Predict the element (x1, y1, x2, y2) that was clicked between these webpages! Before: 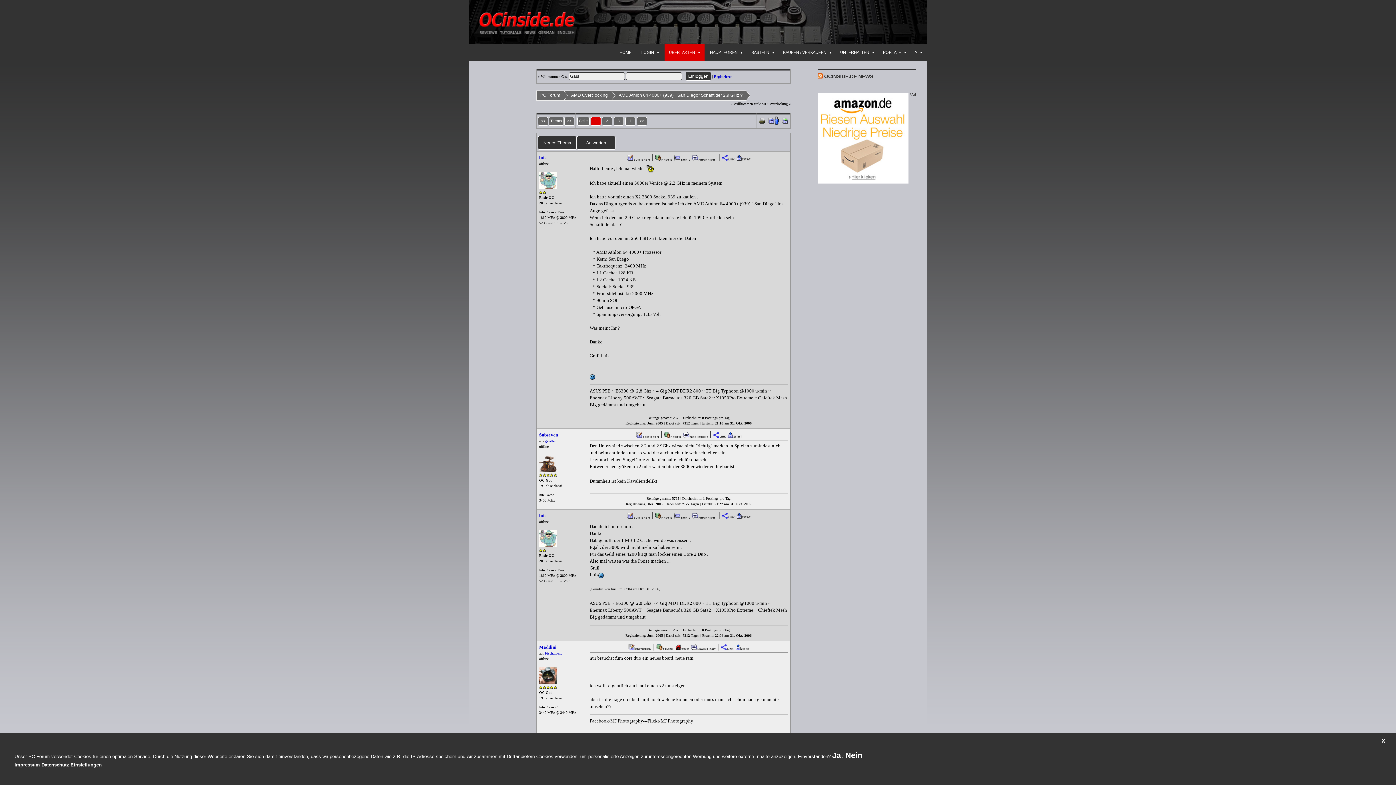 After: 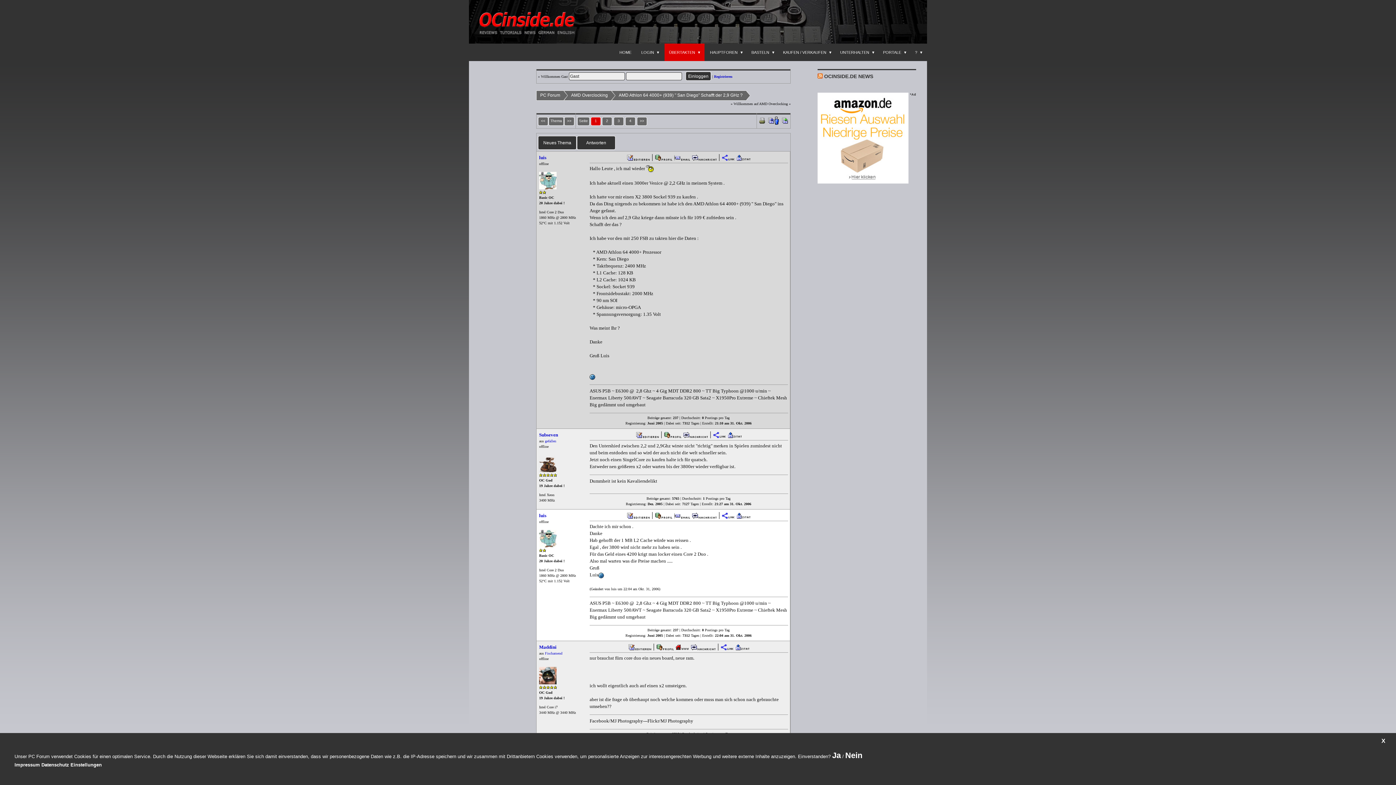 Action: bbox: (736, 513, 750, 517)